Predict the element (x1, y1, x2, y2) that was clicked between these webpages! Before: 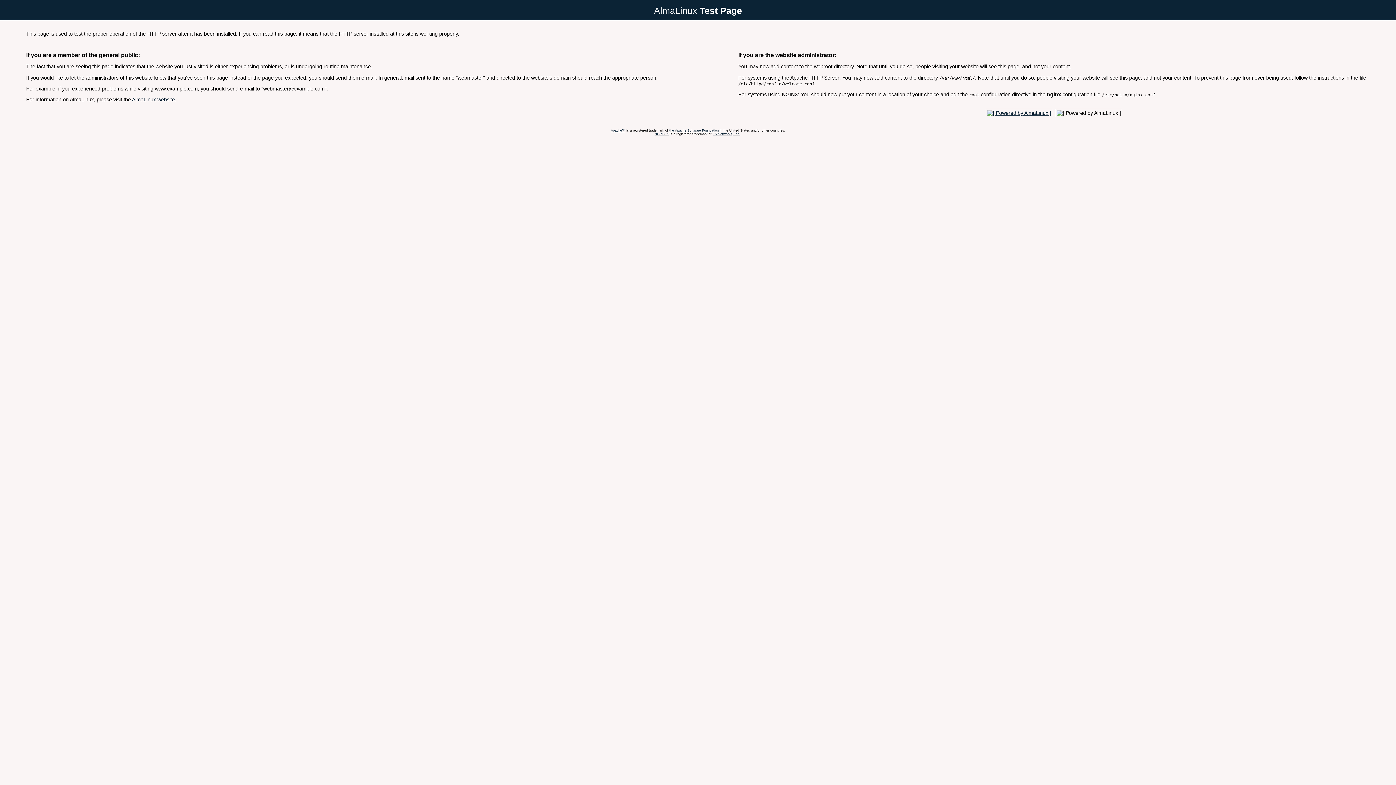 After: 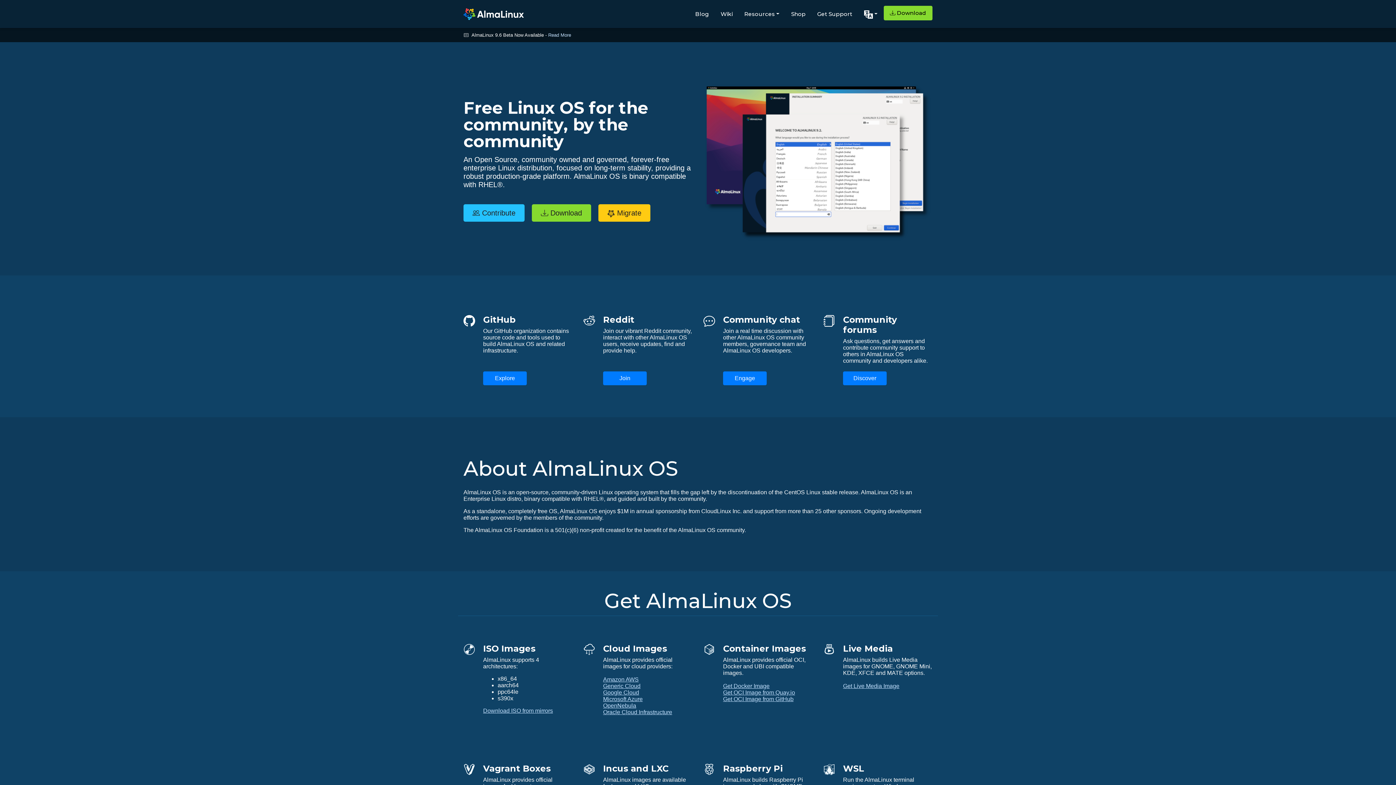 Action: bbox: (132, 96, 174, 102) label: AlmaLinux website